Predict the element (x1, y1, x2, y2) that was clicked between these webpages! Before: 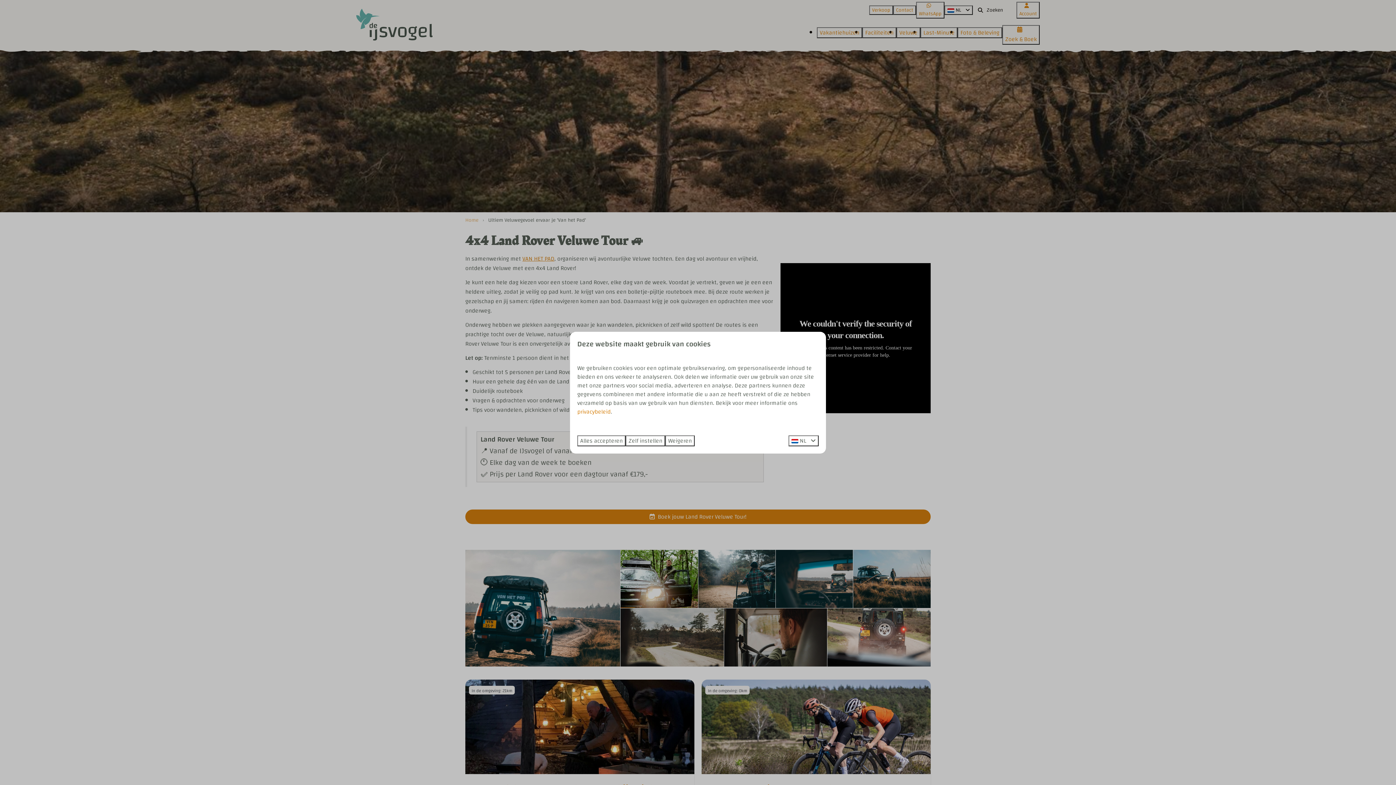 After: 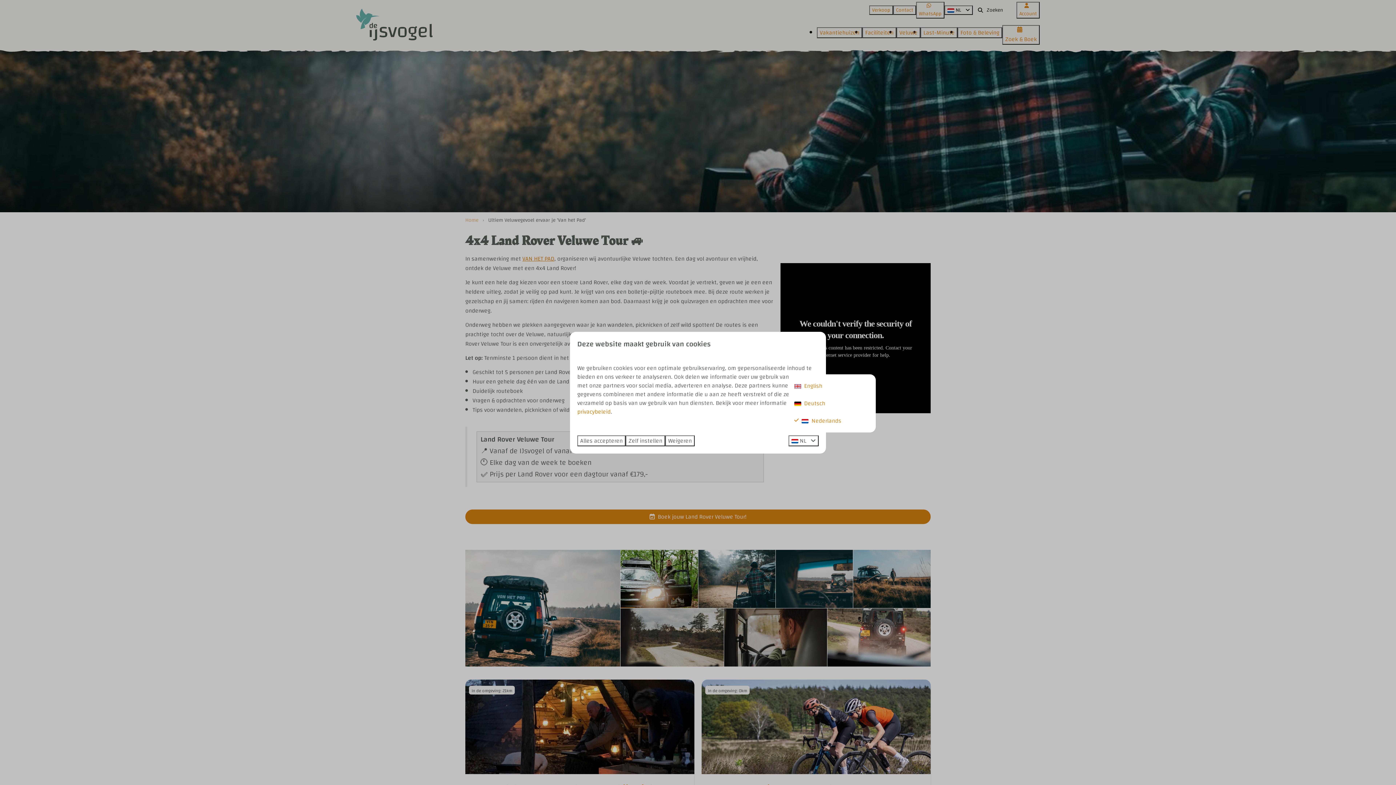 Action: bbox: (788, 435, 818, 446) label:  NL 